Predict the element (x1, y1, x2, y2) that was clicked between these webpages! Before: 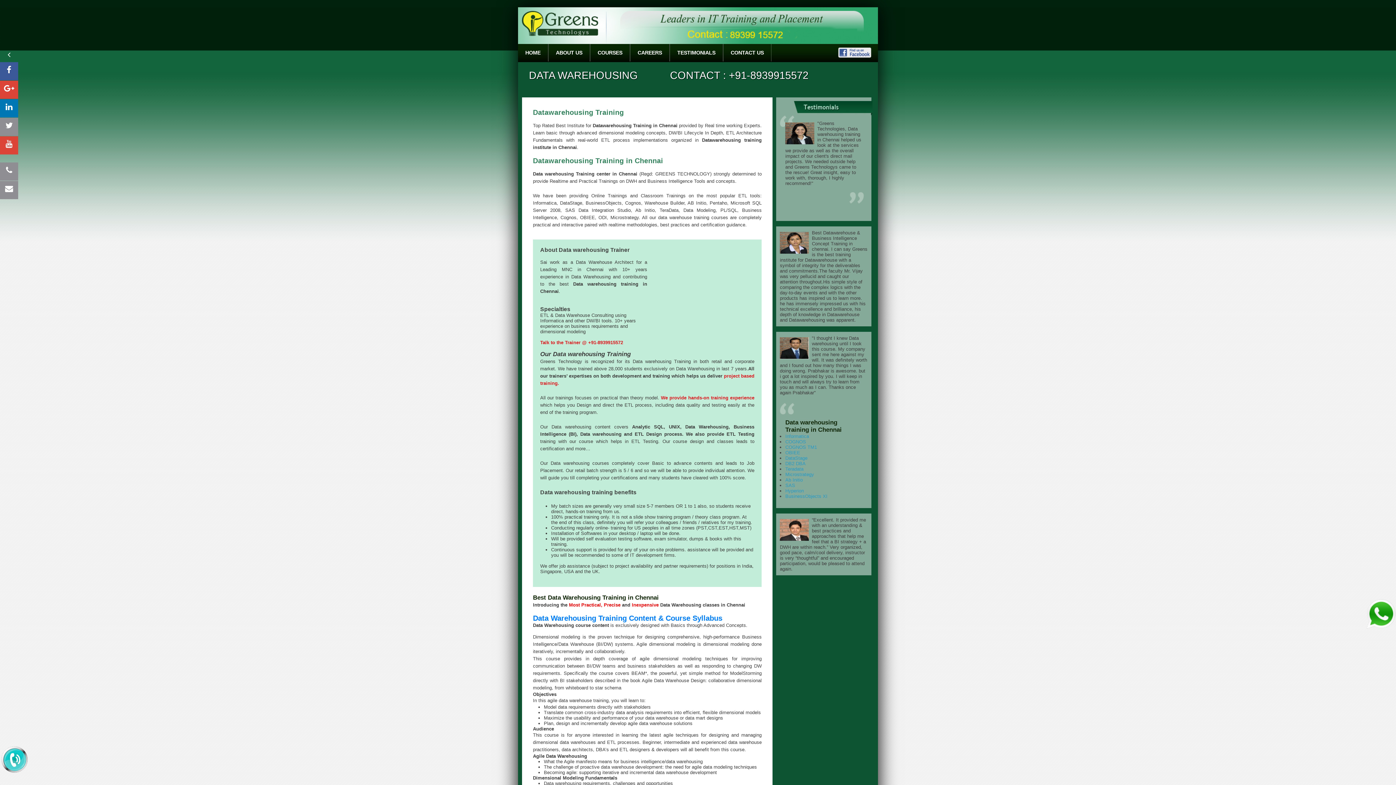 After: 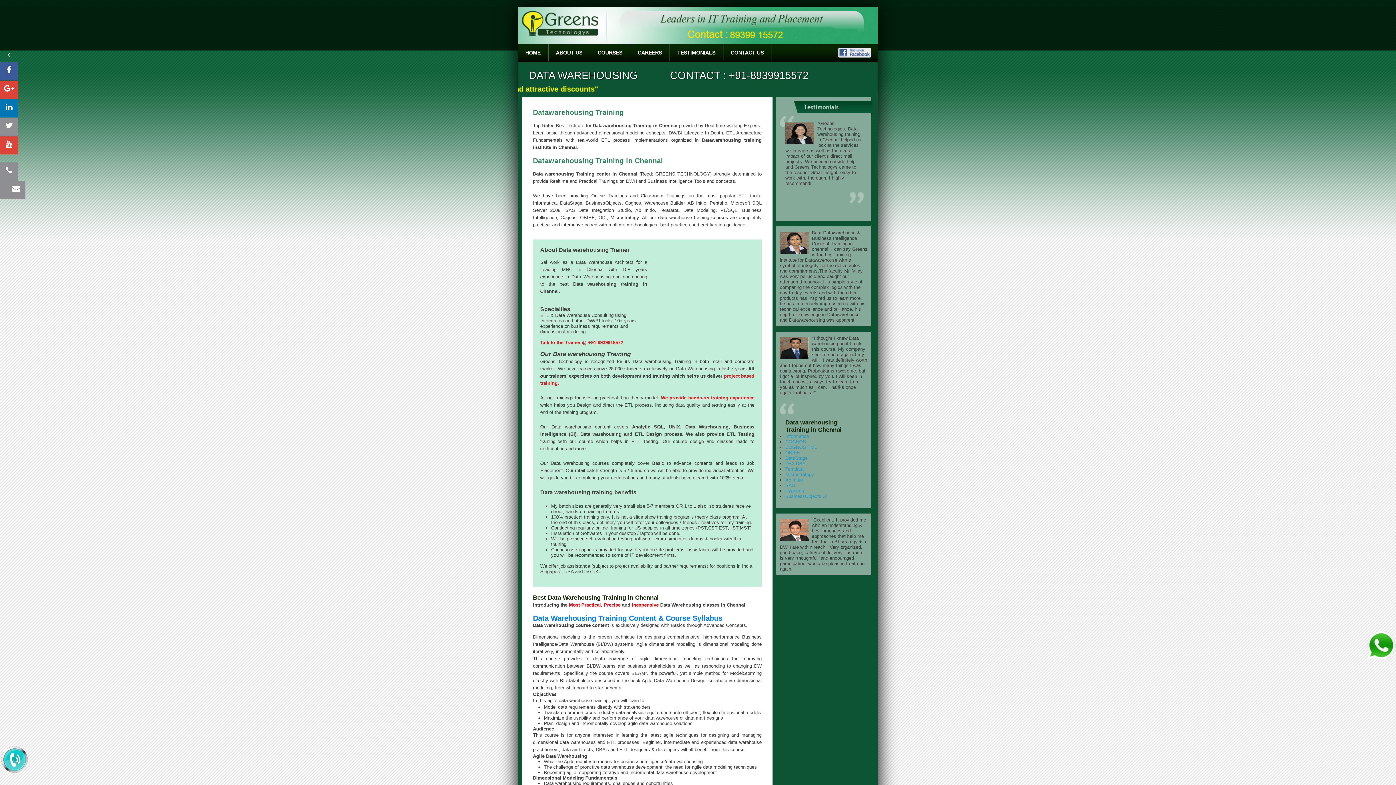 Action: bbox: (0, 181, 18, 199)